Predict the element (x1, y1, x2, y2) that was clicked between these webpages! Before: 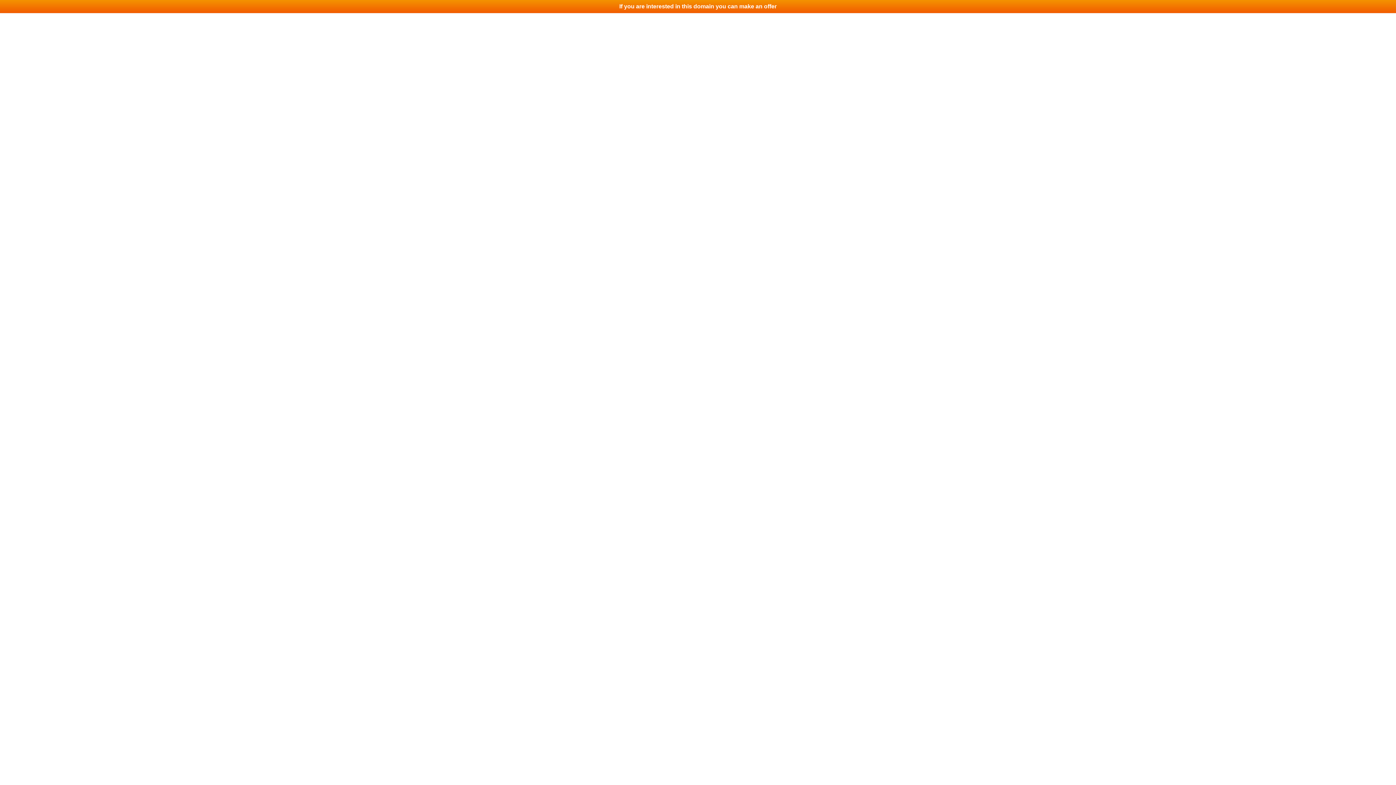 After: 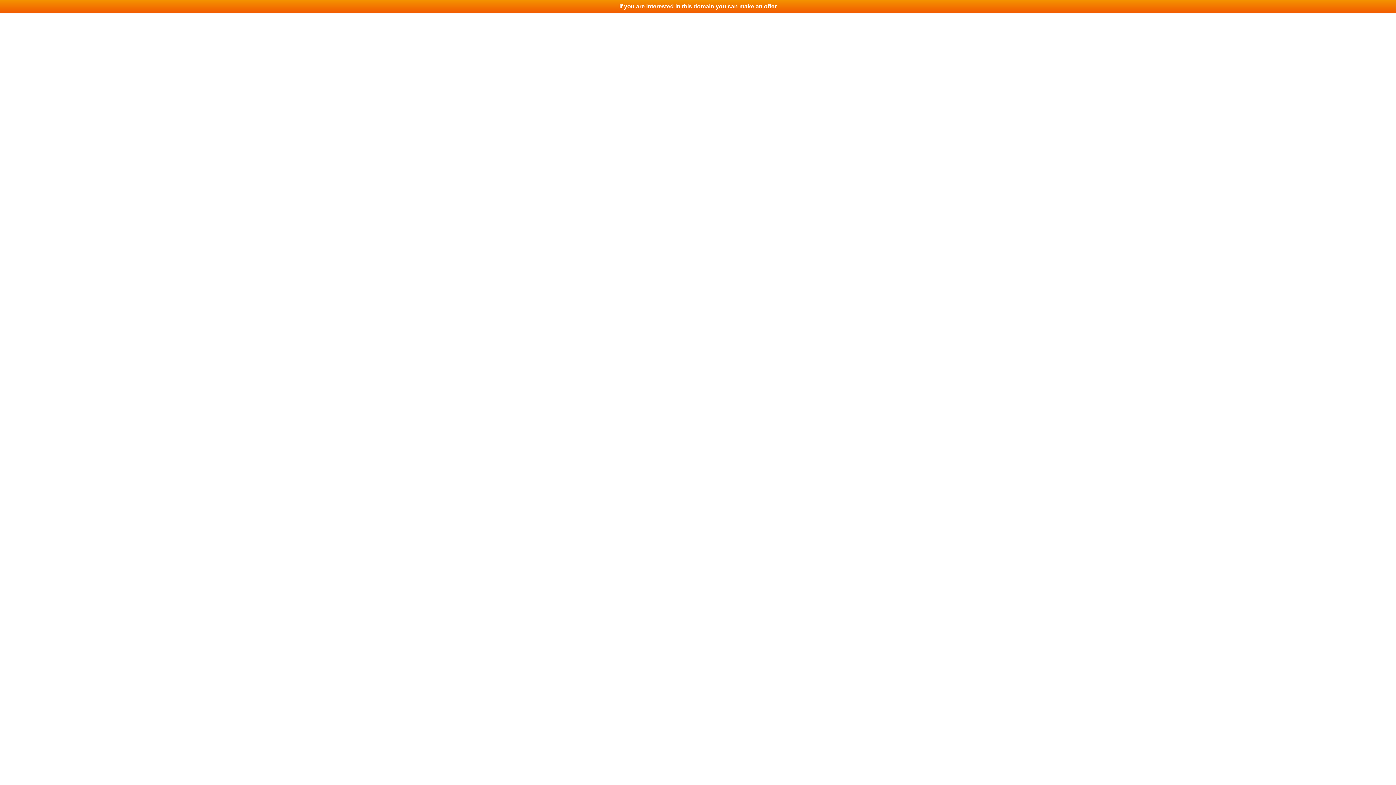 Action: label: If you are interested in this domain you can make an offer bbox: (0, 0, 1396, 13)